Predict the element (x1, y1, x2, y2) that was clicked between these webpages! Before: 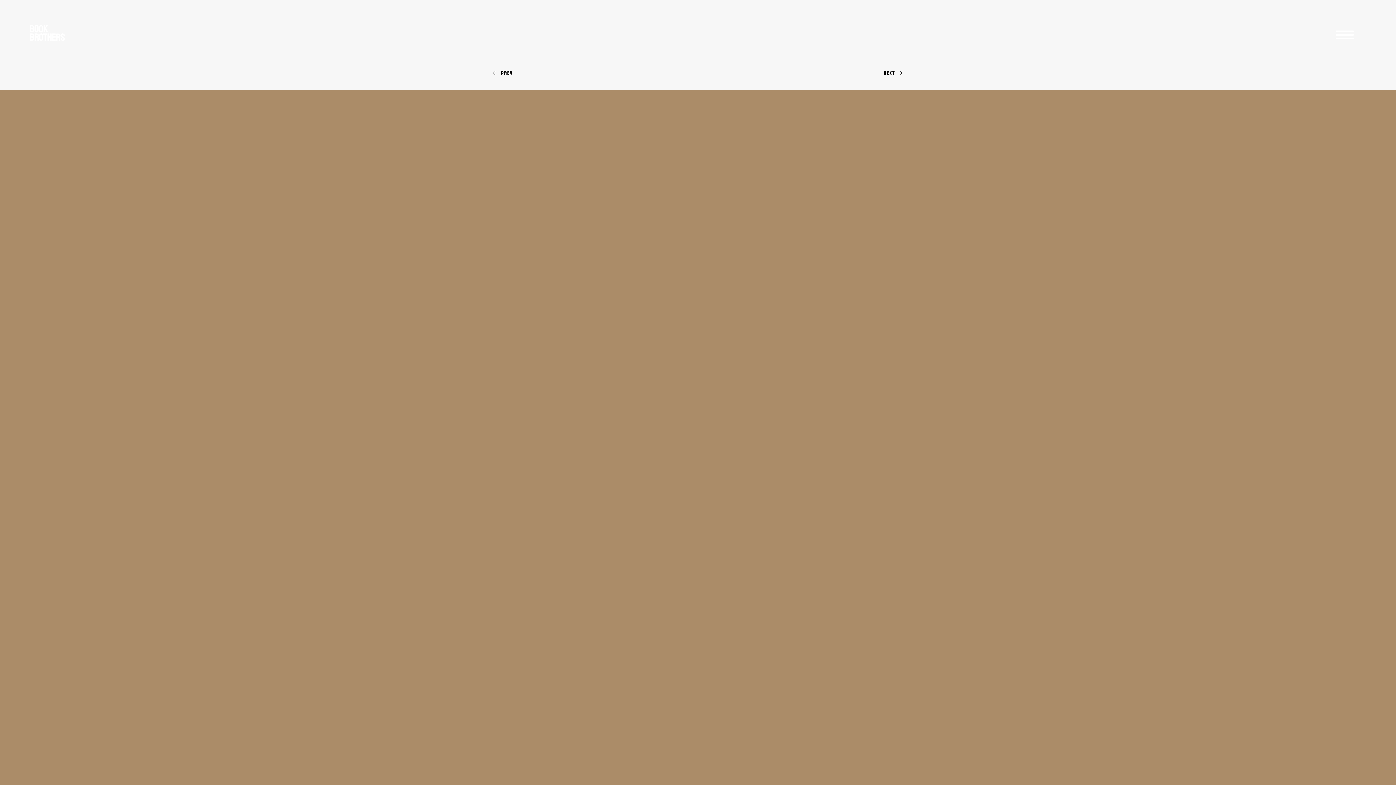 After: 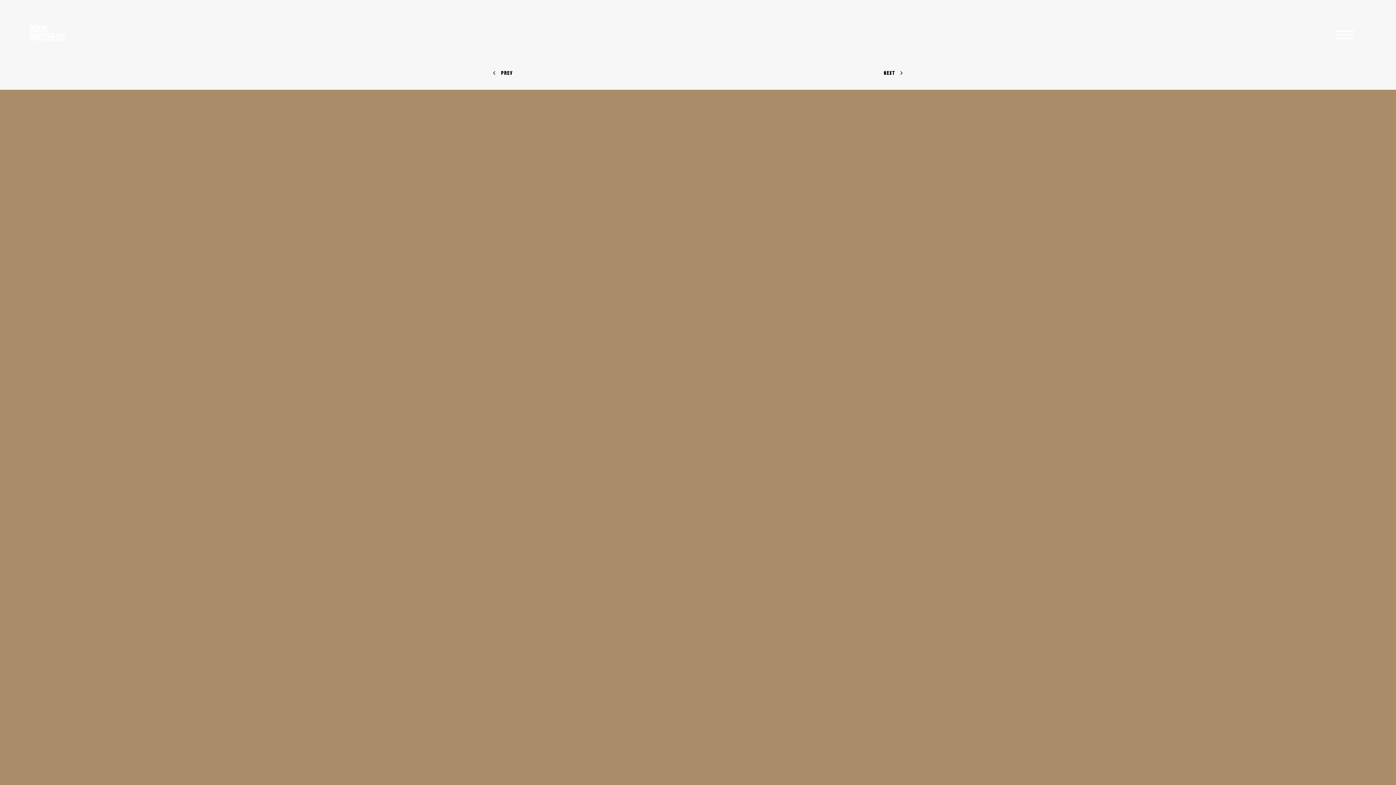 Action: bbox: (883, 68, 903, 76) label: NEXT